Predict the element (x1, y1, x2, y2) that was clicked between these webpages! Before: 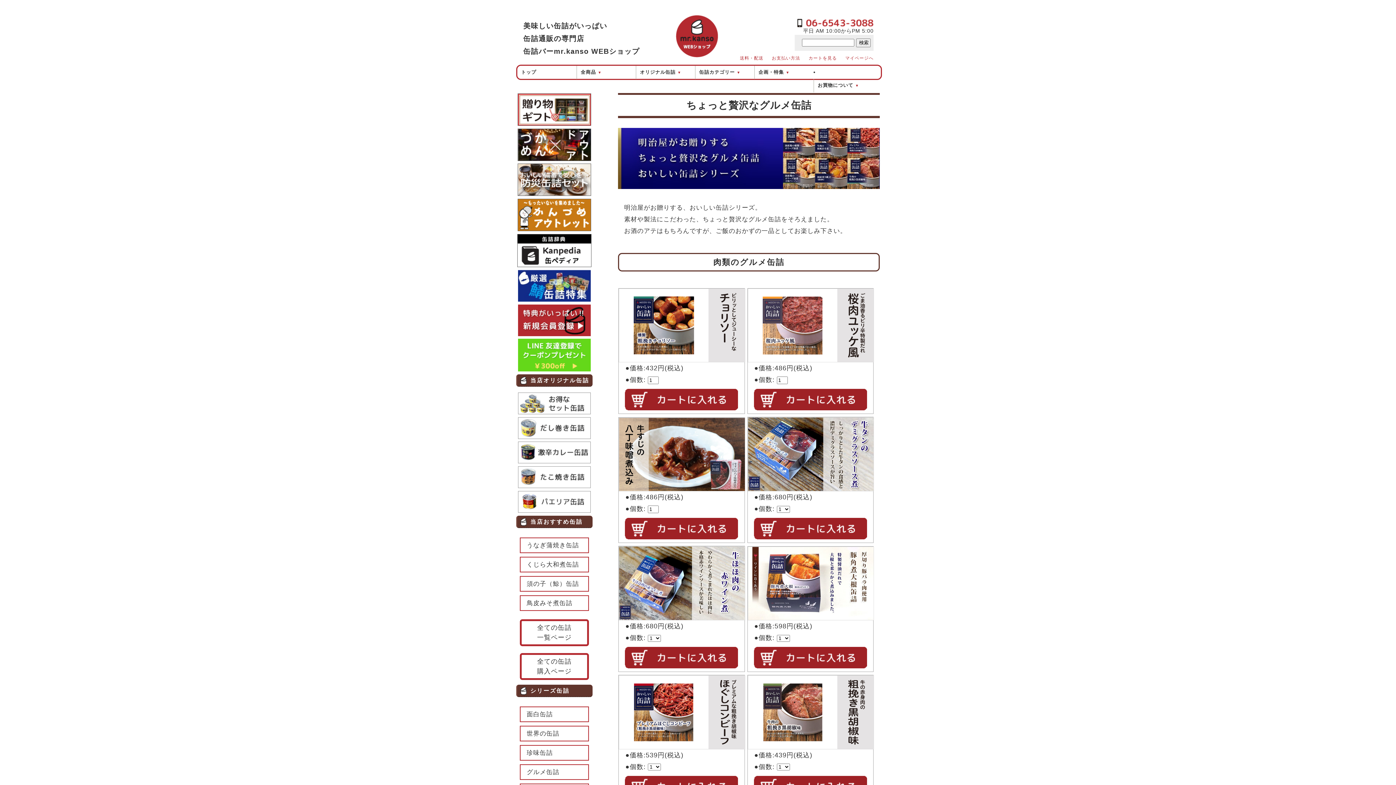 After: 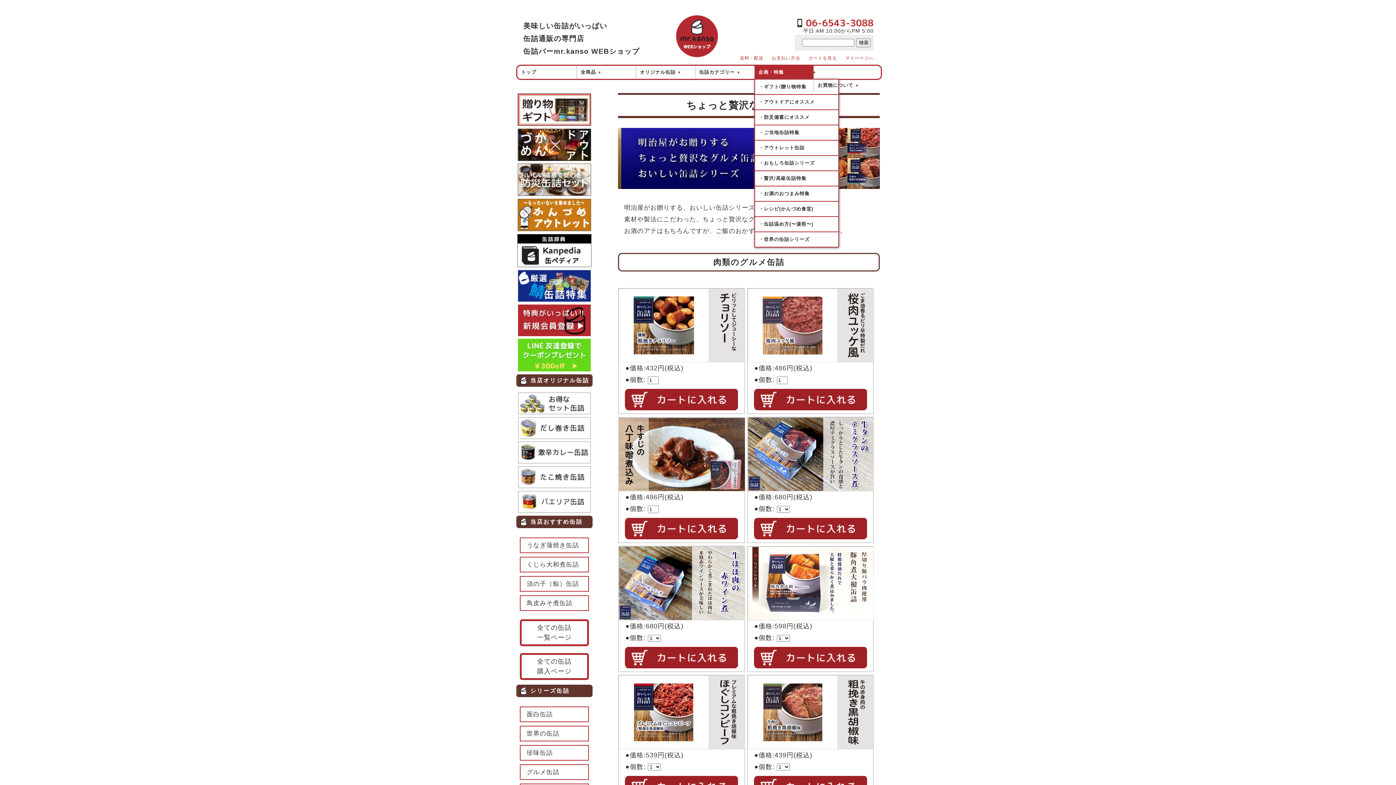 Action: label: 企画・特集▼ bbox: (754, 65, 813, 79)